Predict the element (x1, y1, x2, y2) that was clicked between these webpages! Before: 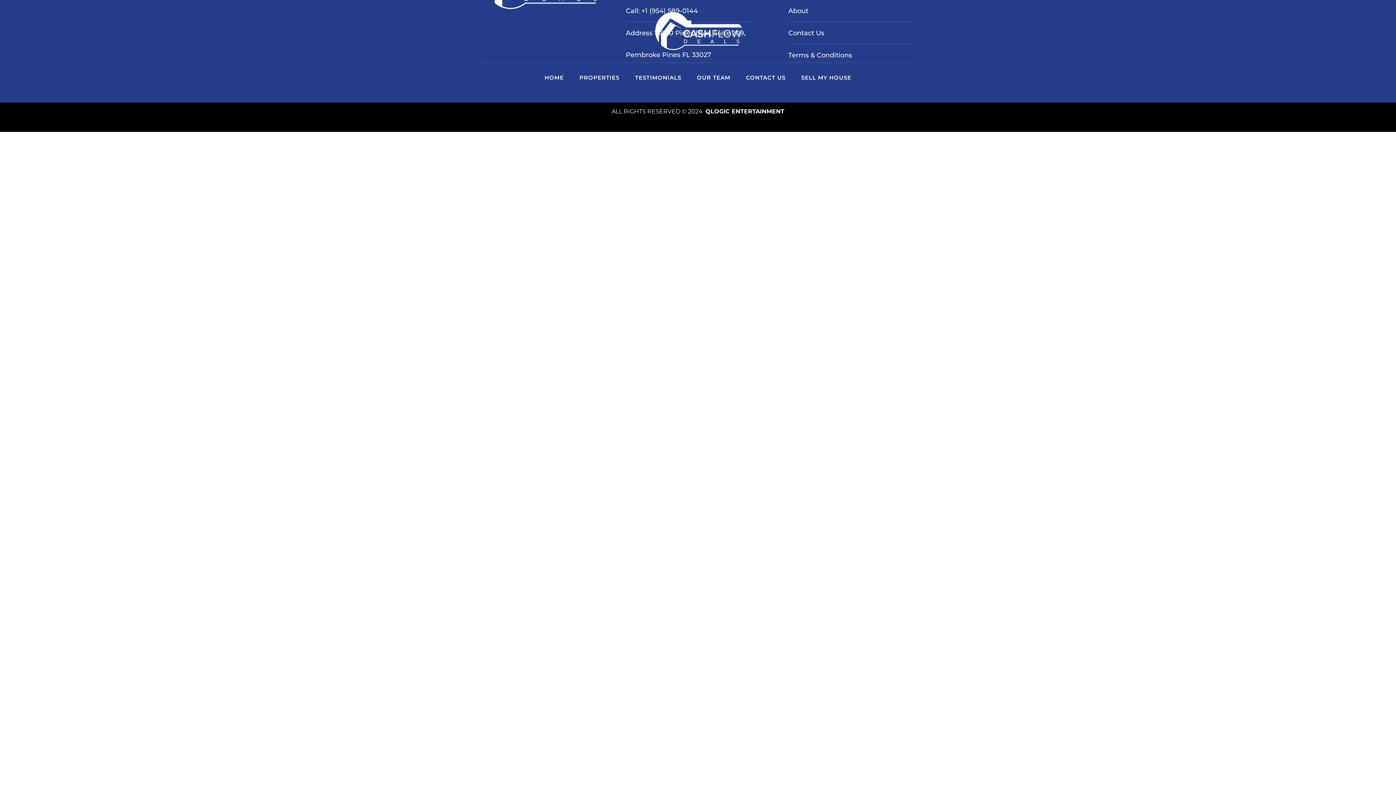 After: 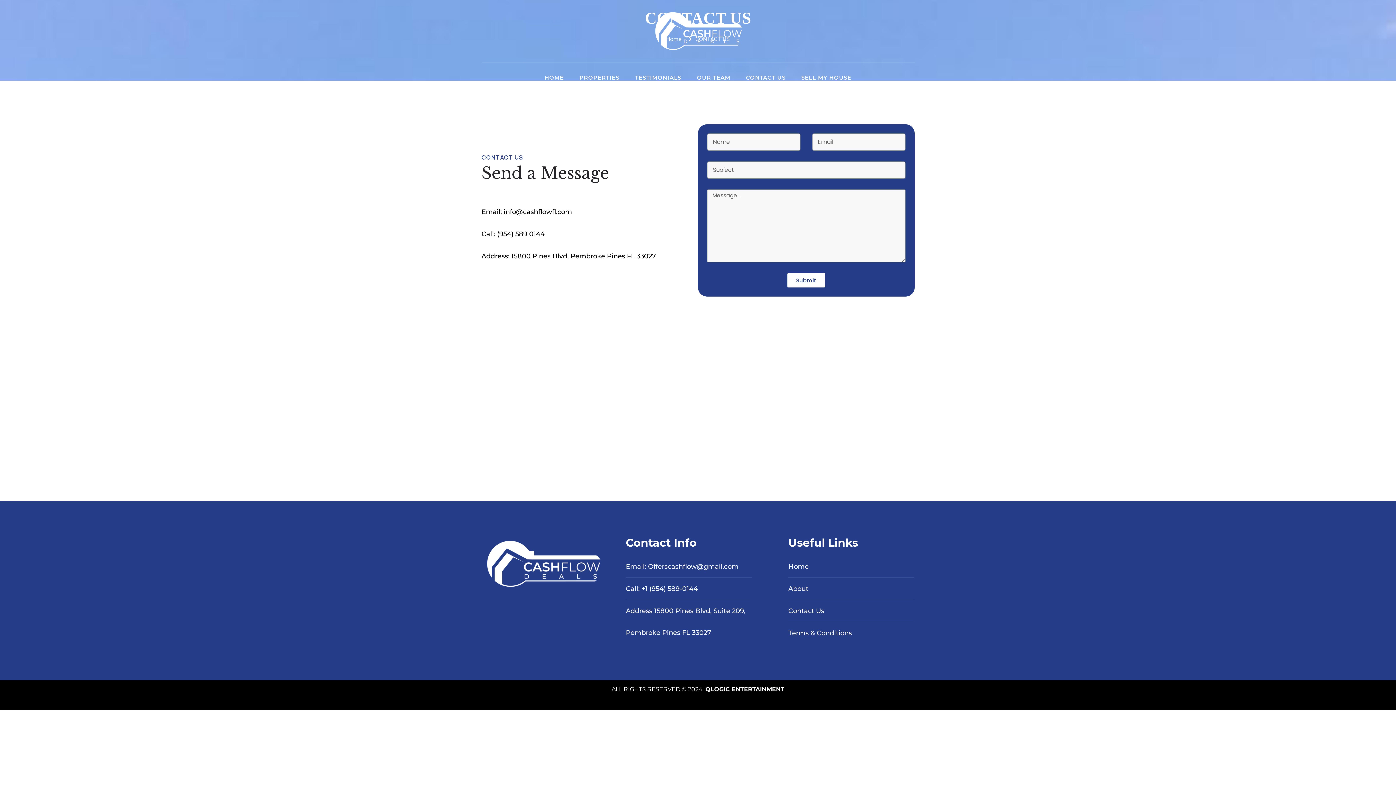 Action: label: CONTACT US bbox: (738, 72, 793, 82)